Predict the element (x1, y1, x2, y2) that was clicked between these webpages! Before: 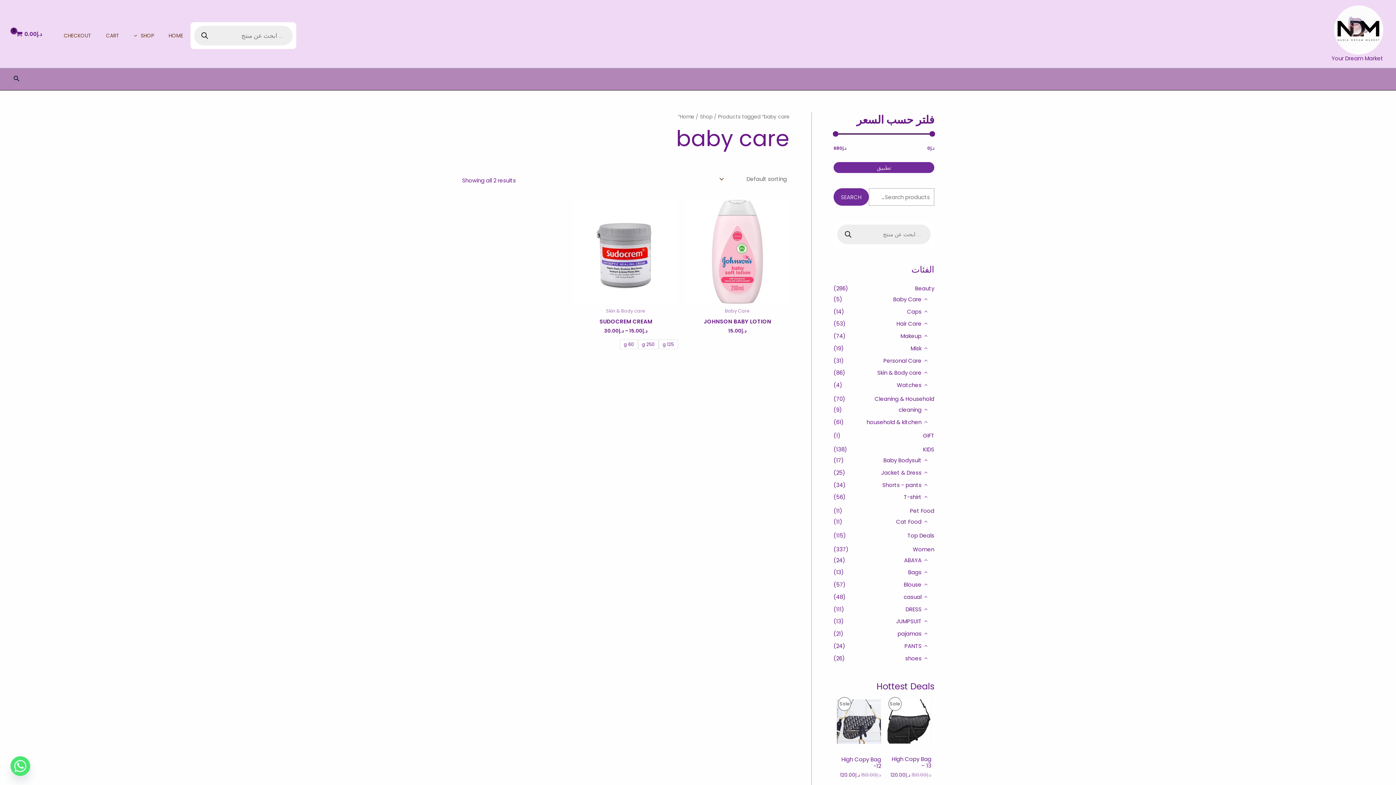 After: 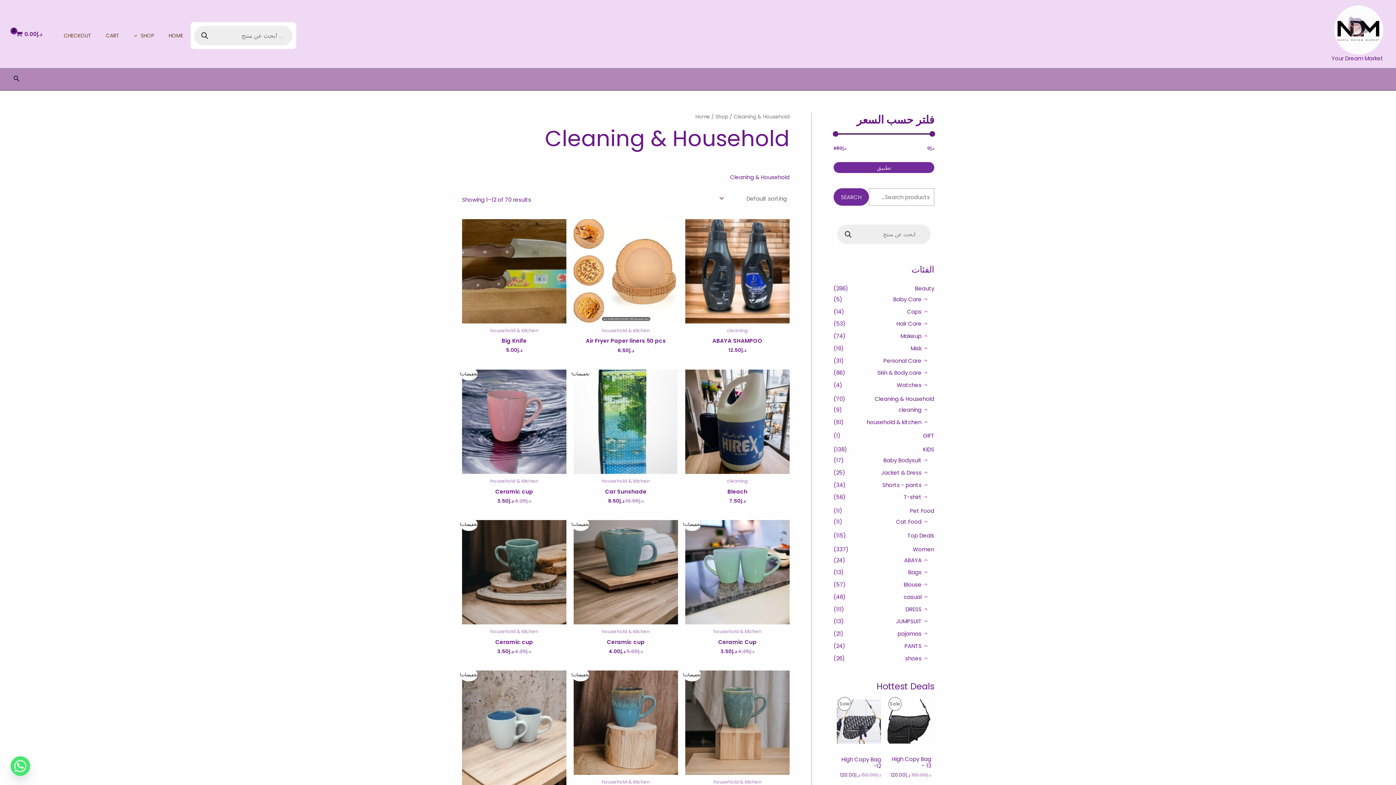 Action: label: Cleaning & Household bbox: (874, 395, 934, 402)